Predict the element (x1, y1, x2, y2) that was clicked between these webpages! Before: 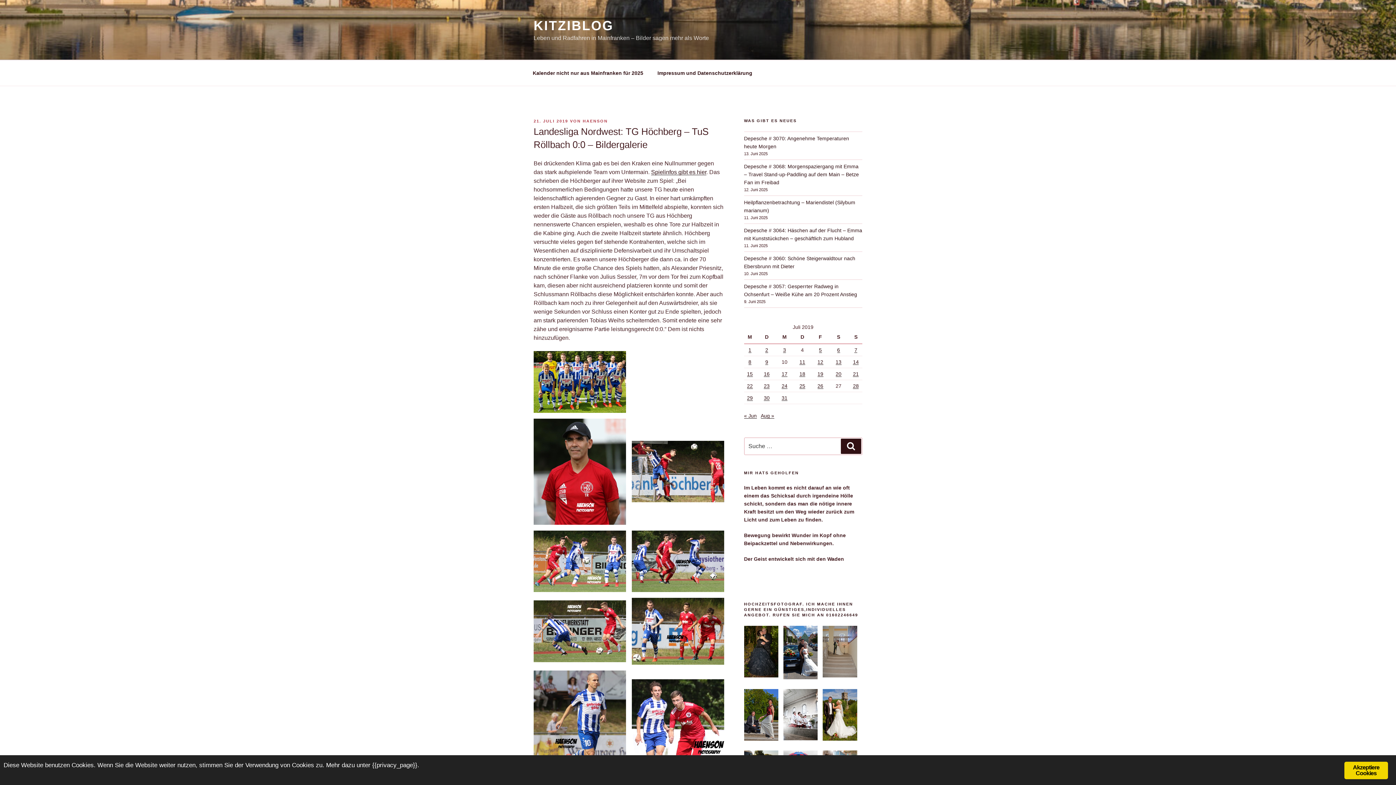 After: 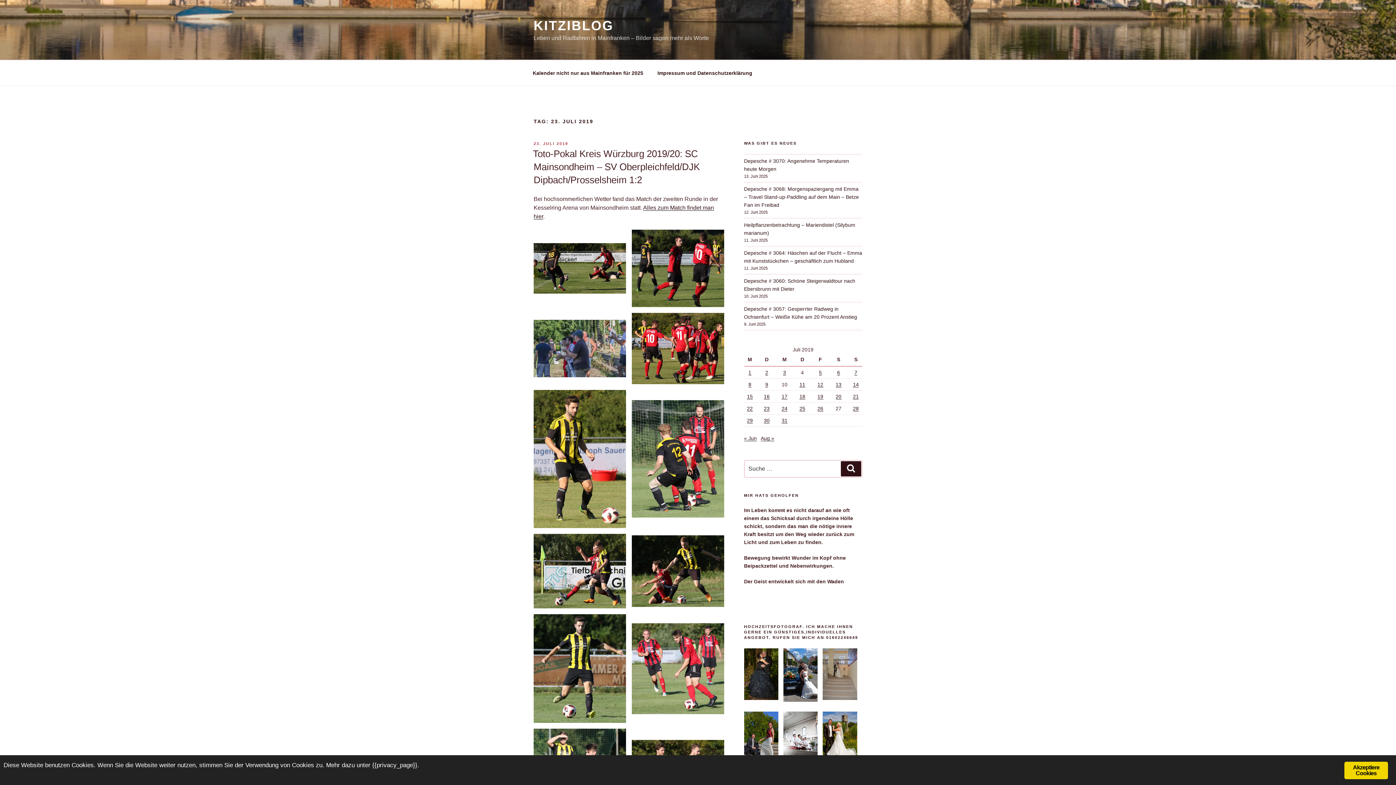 Action: bbox: (764, 383, 769, 389) label: Beiträge veröffentlicht am 23. July 2019